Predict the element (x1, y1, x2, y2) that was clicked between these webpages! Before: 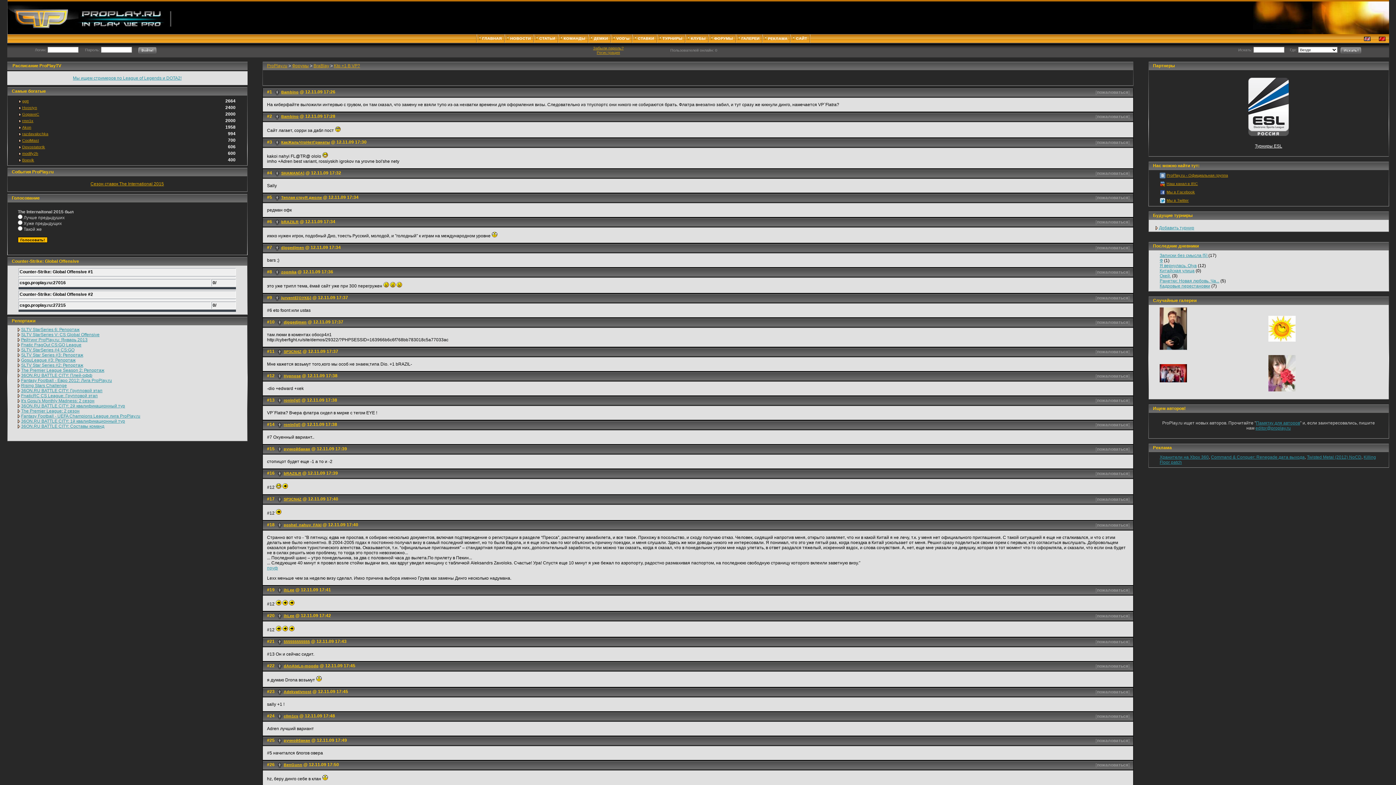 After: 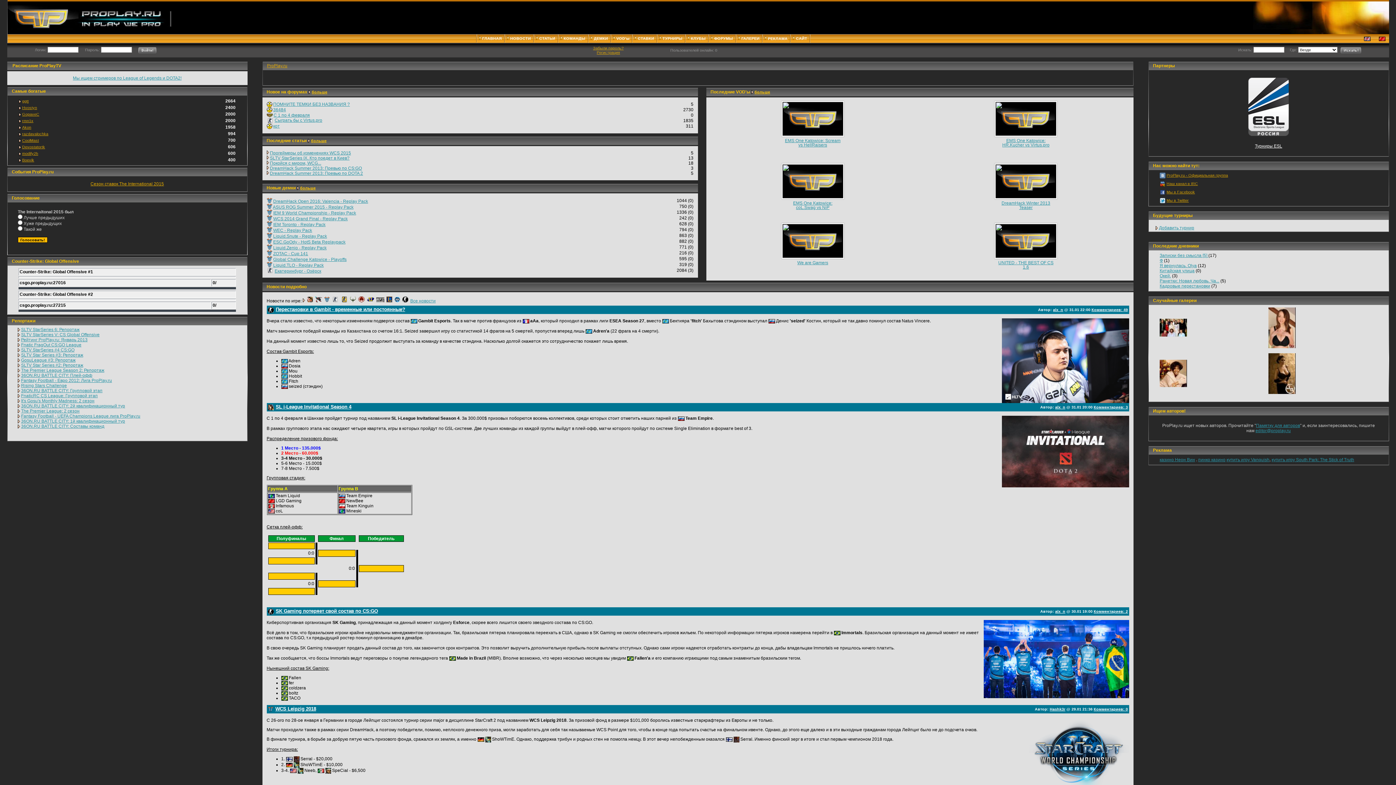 Action: bbox: (7, 30, 171, 35)